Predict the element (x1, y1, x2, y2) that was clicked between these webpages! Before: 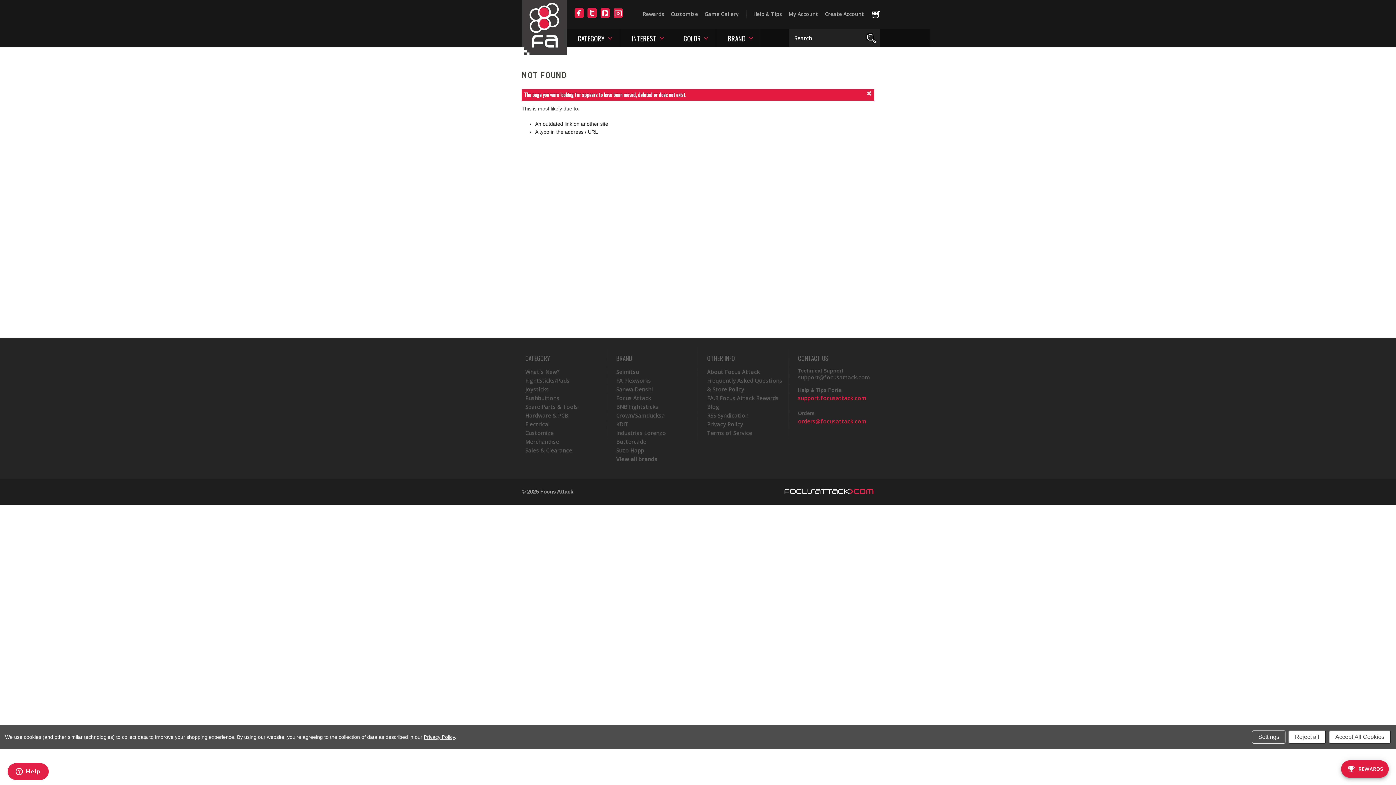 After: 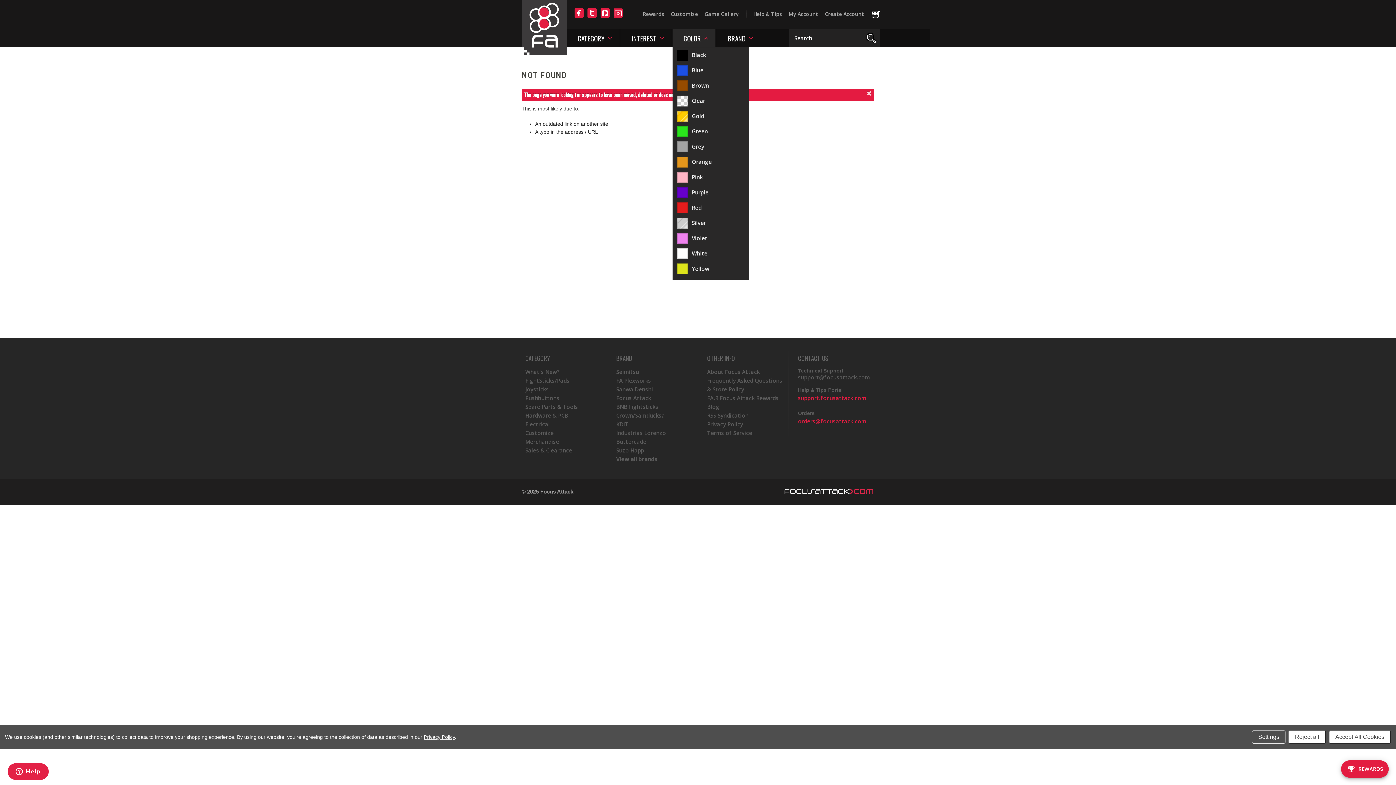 Action: bbox: (703, 35, 709, 40)